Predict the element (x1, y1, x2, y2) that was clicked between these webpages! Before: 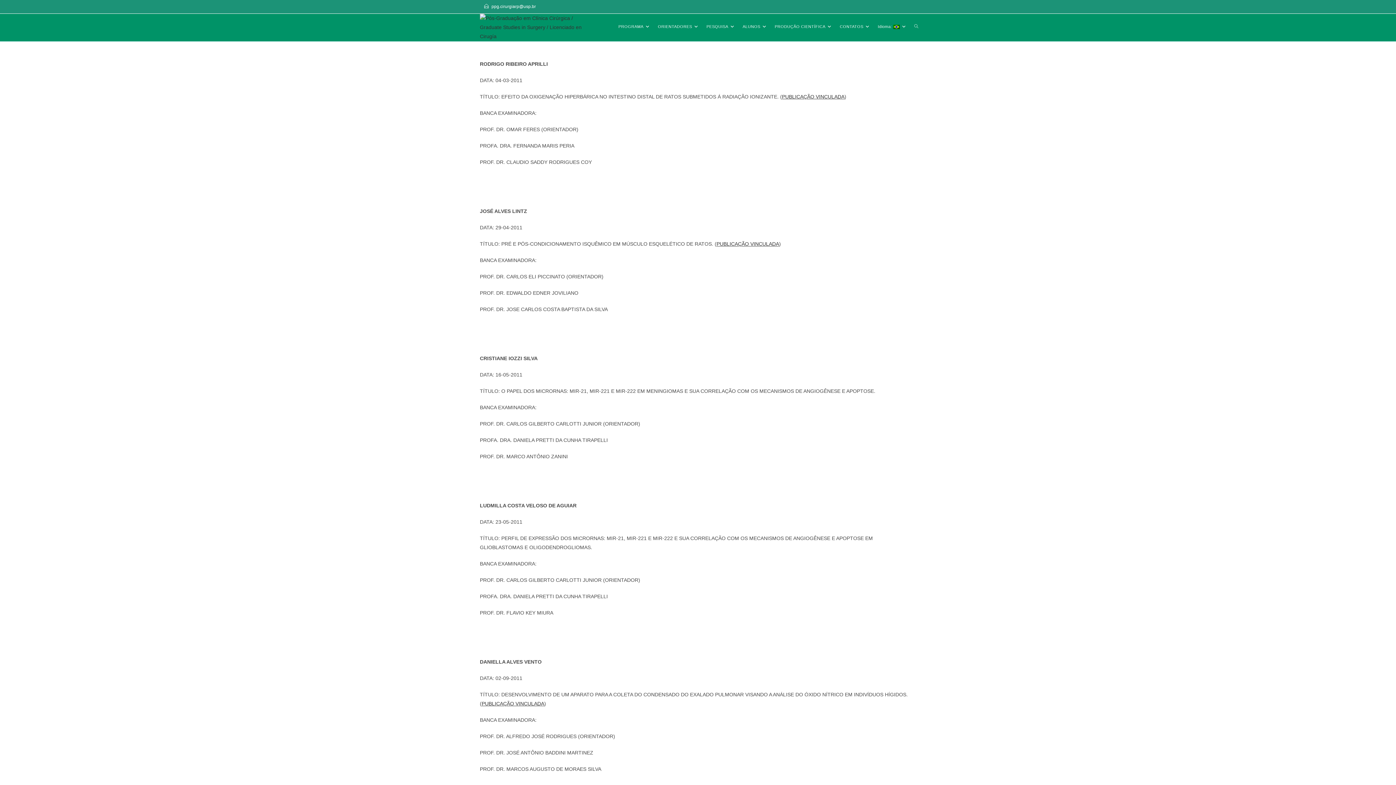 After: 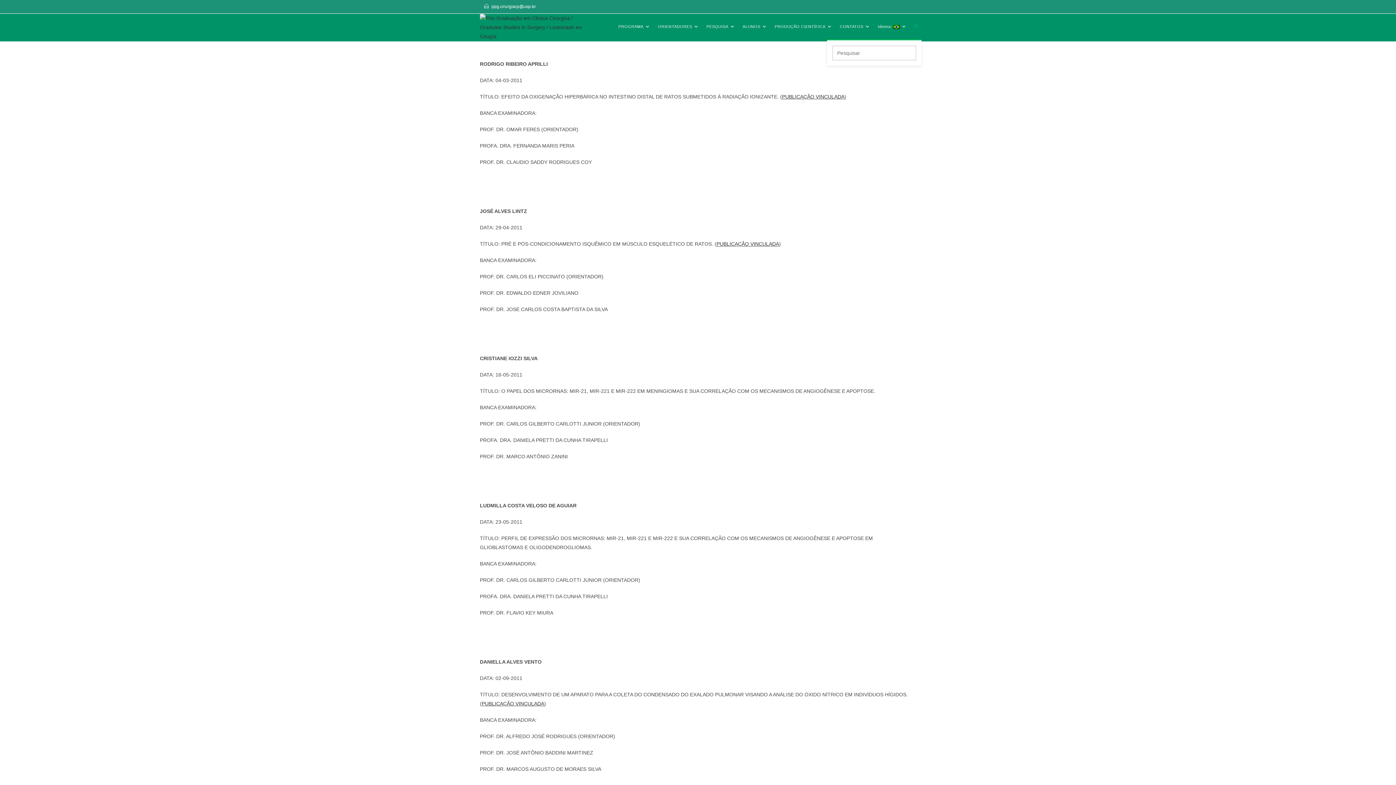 Action: bbox: (911, 13, 921, 39) label: Alternar pesquisa do site